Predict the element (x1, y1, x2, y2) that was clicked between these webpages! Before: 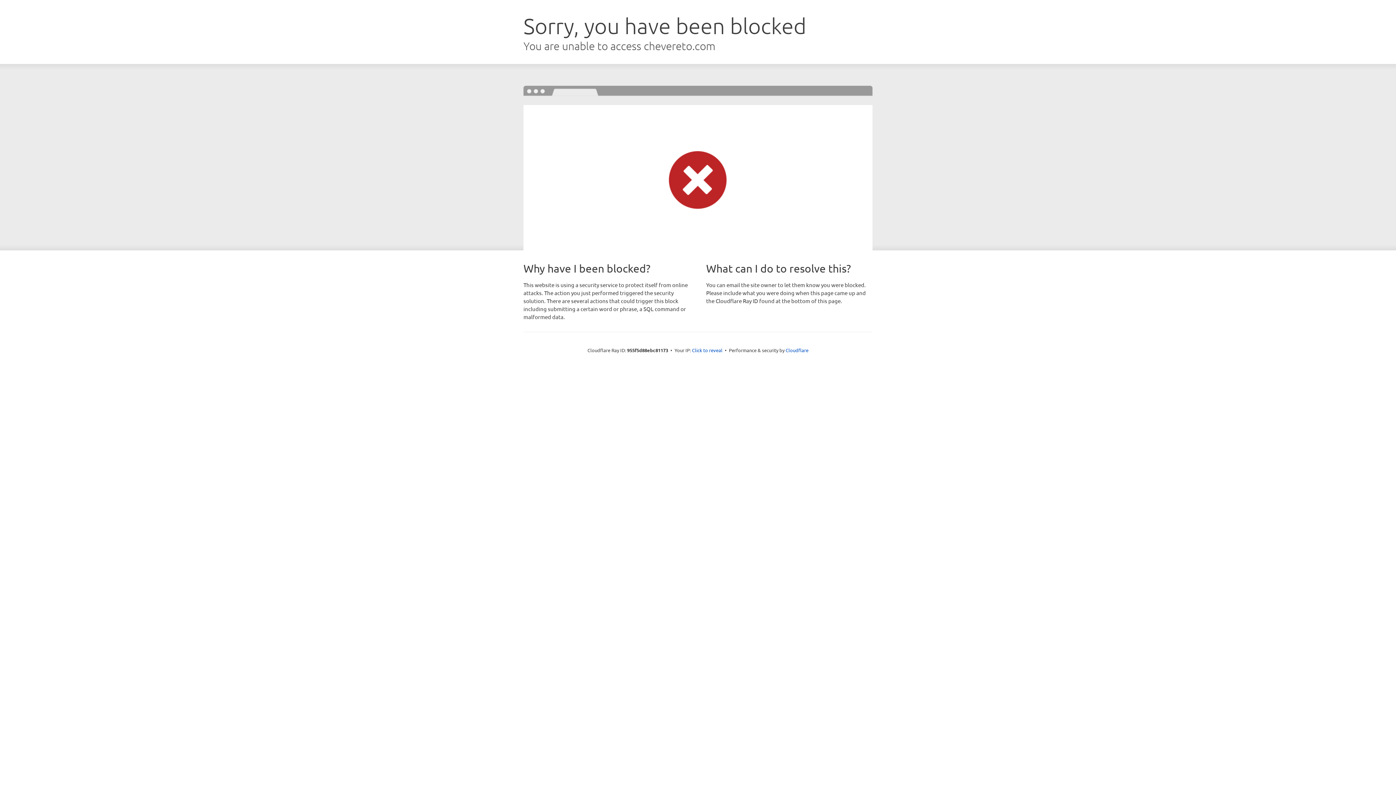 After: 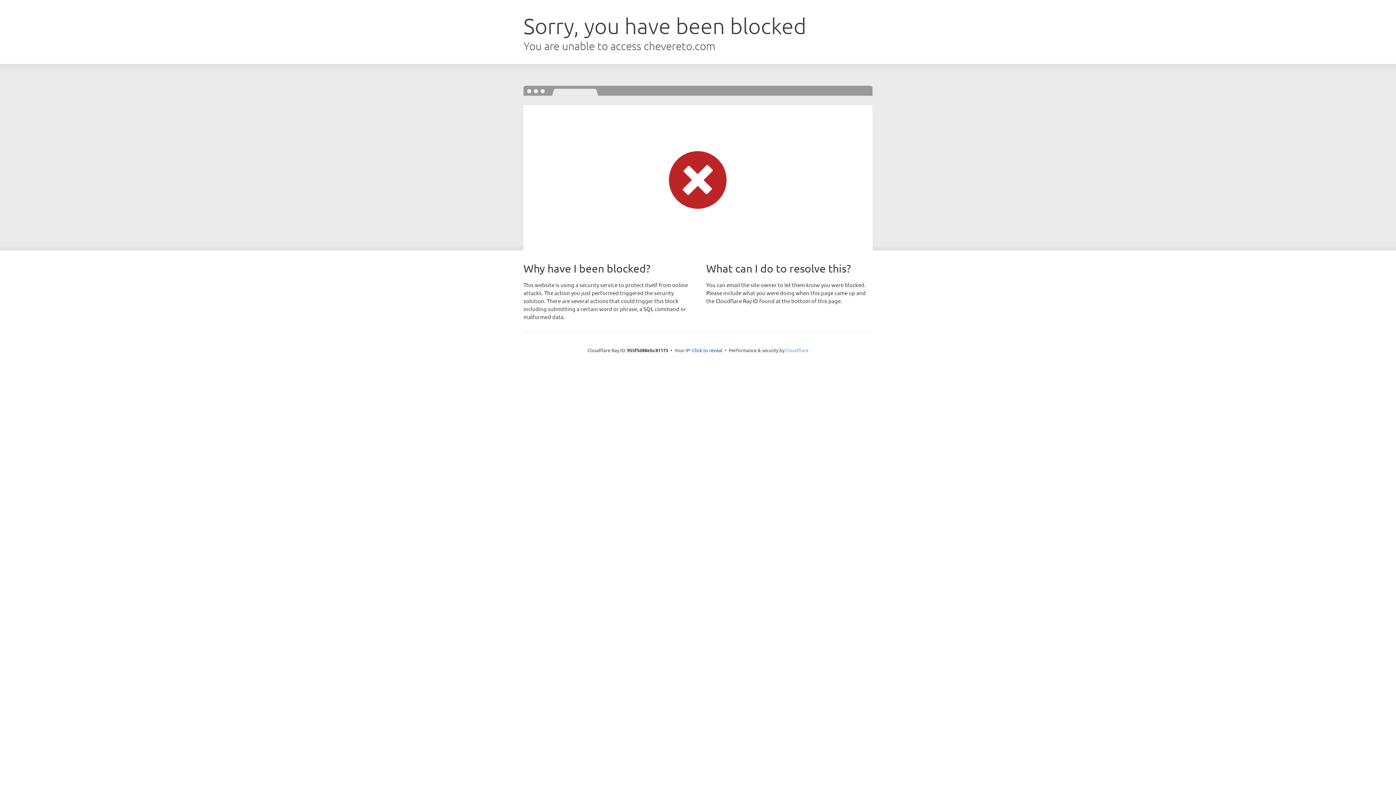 Action: bbox: (785, 347, 808, 353) label: Cloudflare